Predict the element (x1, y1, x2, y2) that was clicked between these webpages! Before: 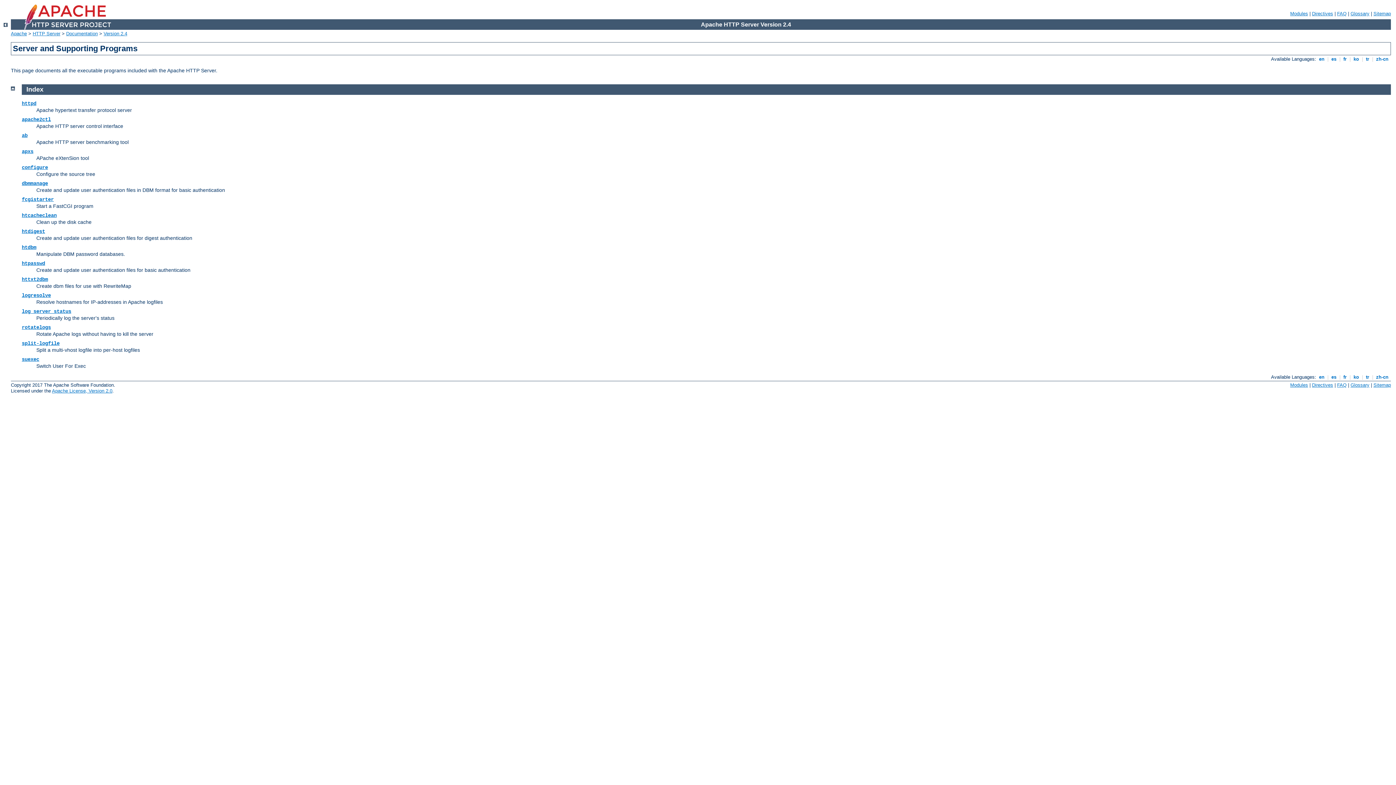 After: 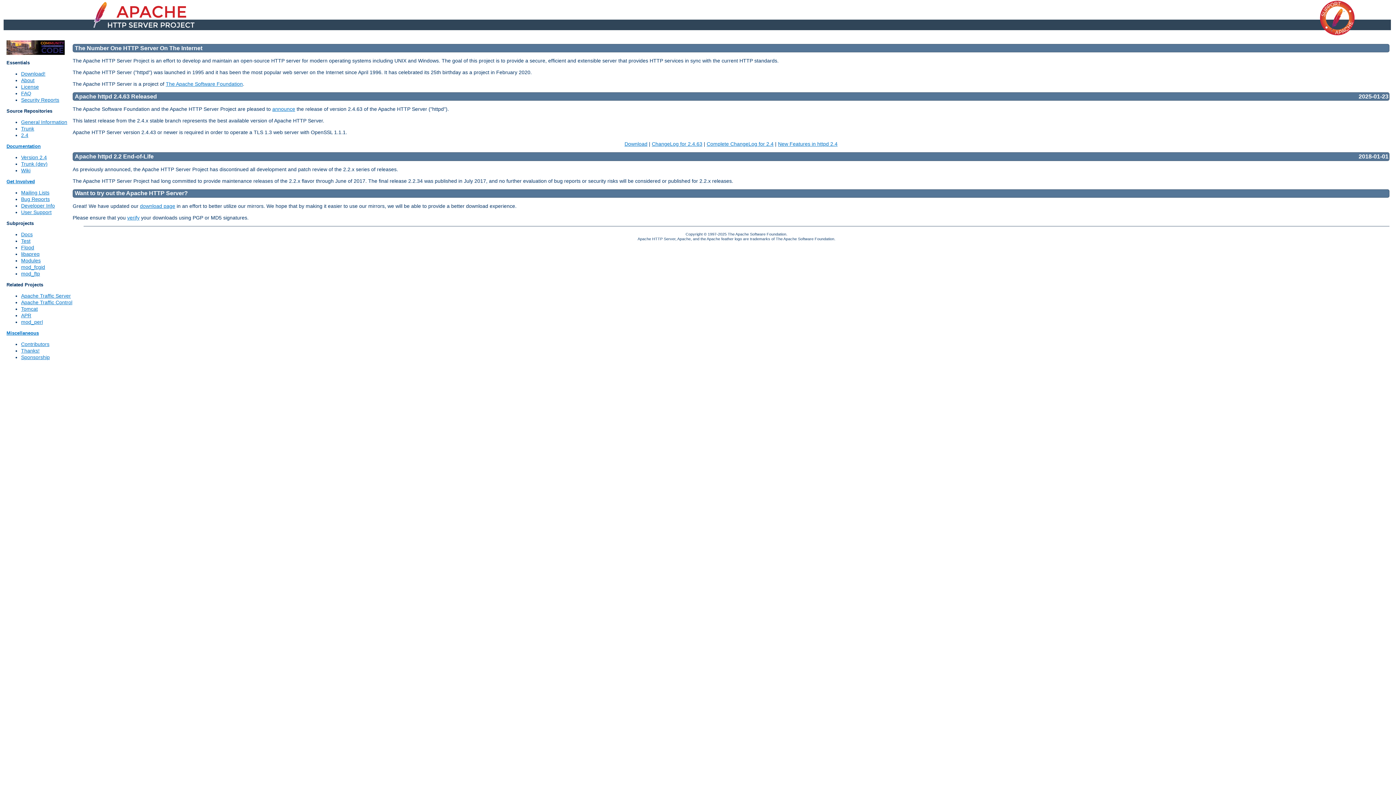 Action: label: HTTP Server bbox: (32, 30, 60, 36)